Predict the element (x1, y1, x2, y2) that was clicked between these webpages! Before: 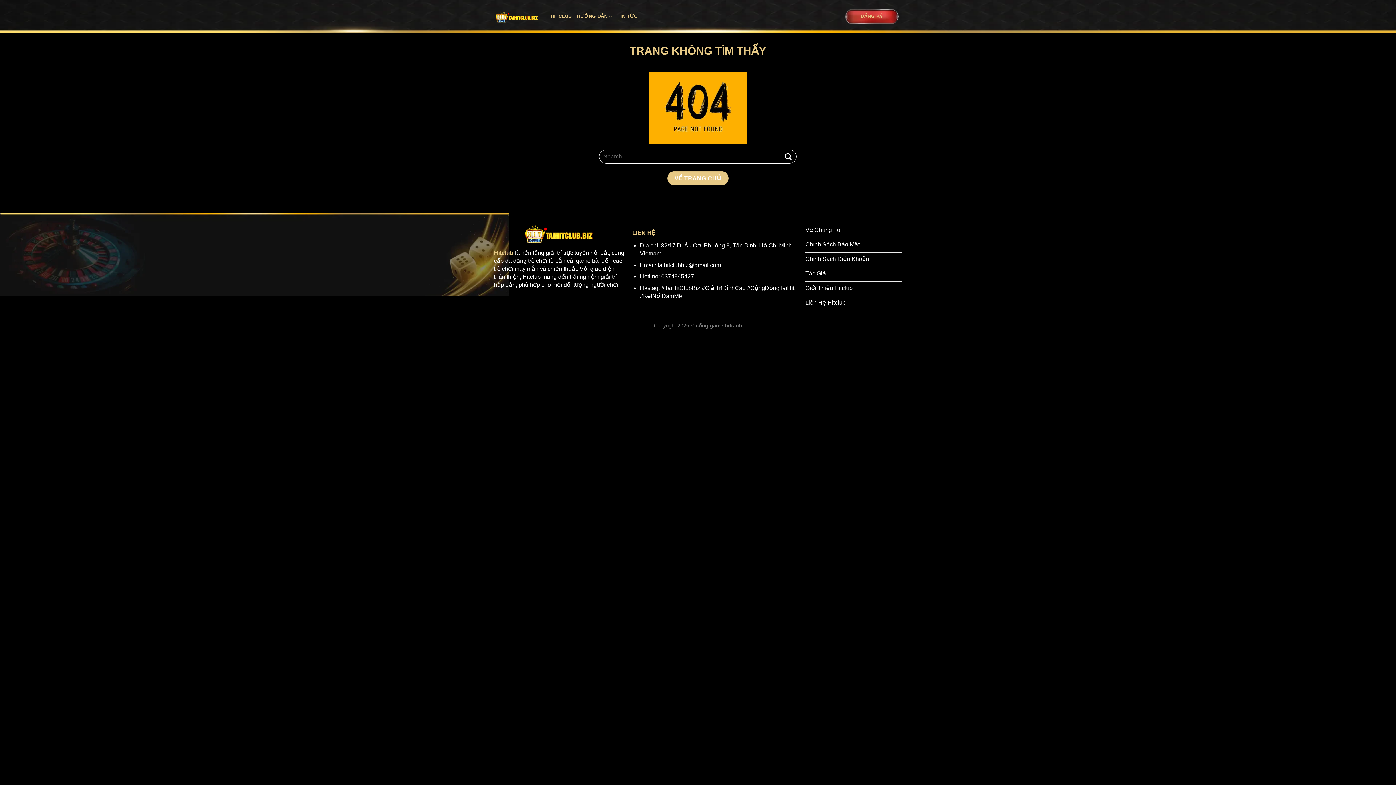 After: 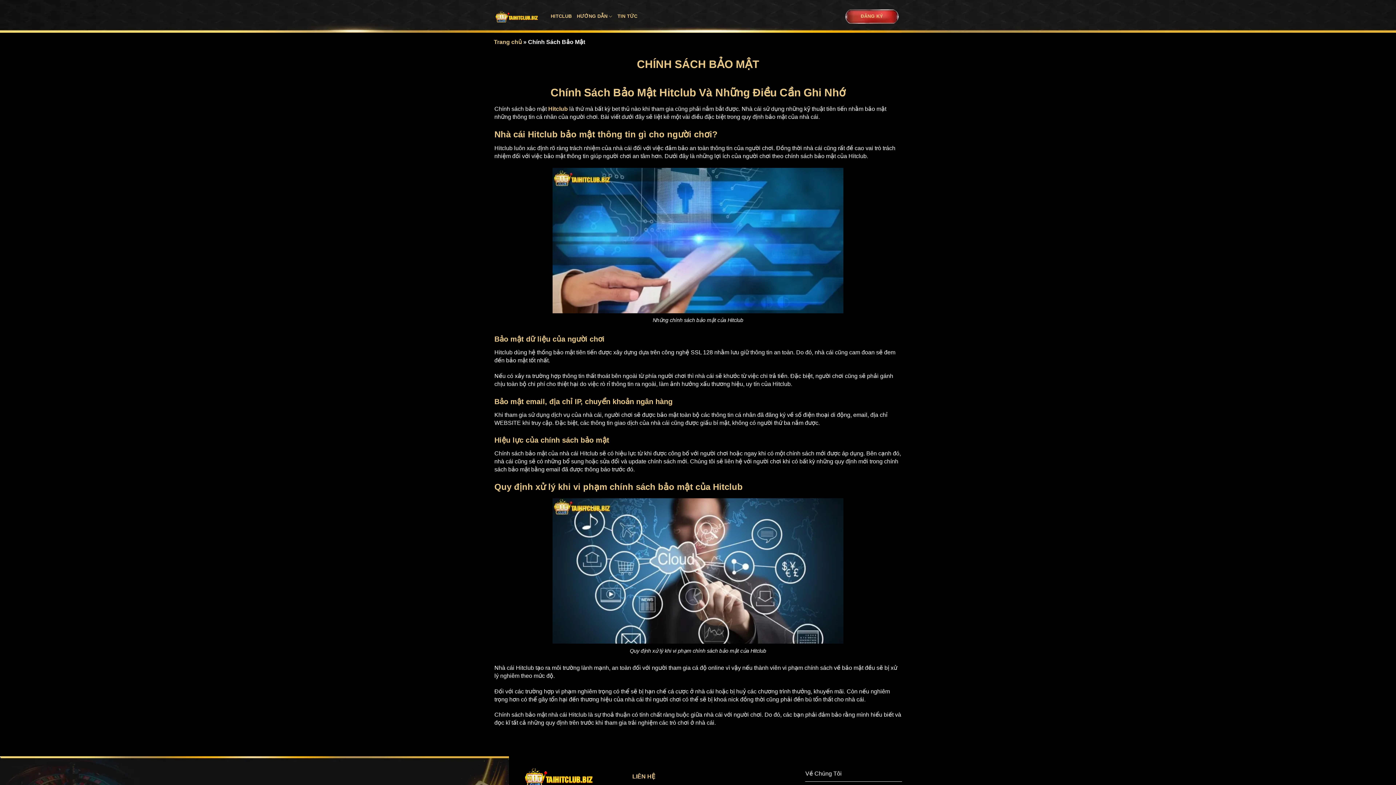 Action: label: Chính Sách Bảo Mật bbox: (805, 238, 902, 252)